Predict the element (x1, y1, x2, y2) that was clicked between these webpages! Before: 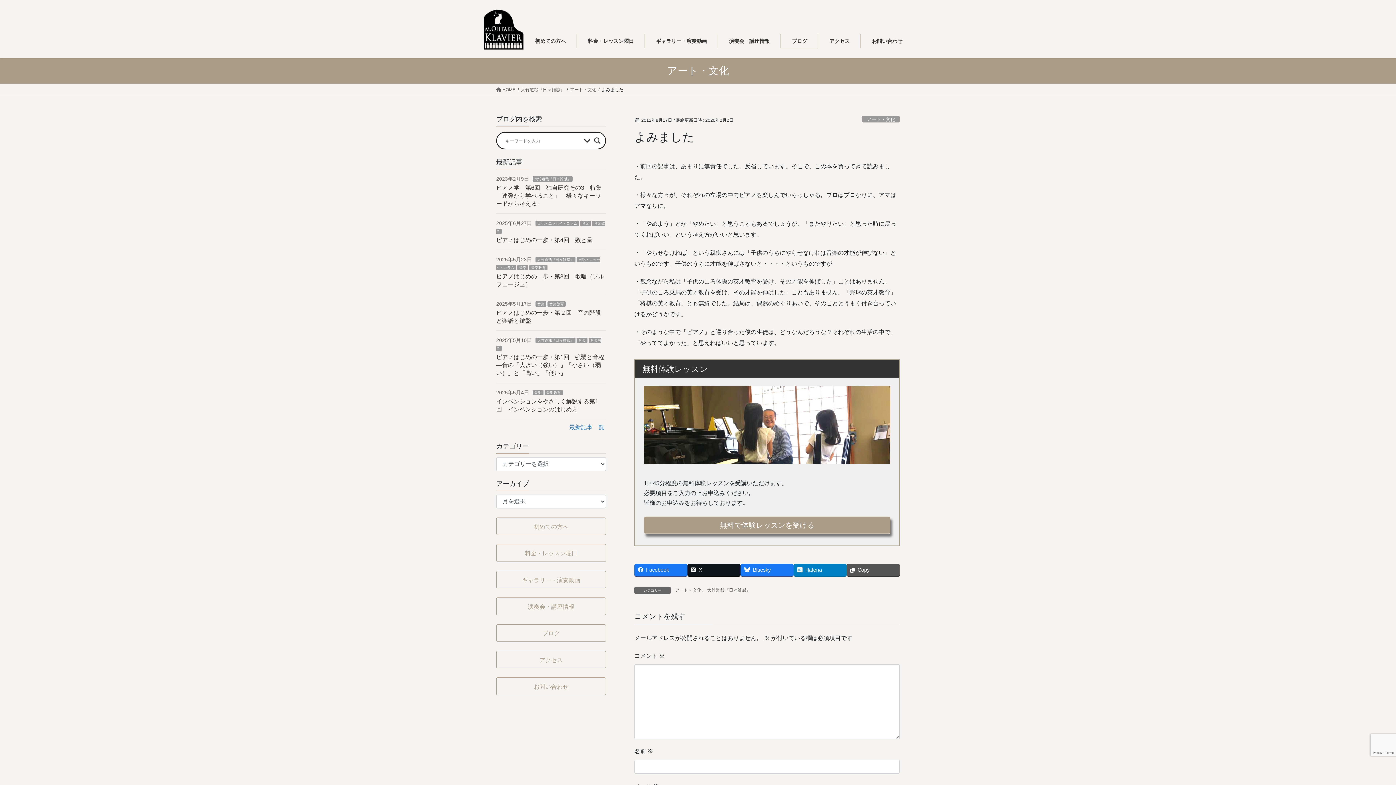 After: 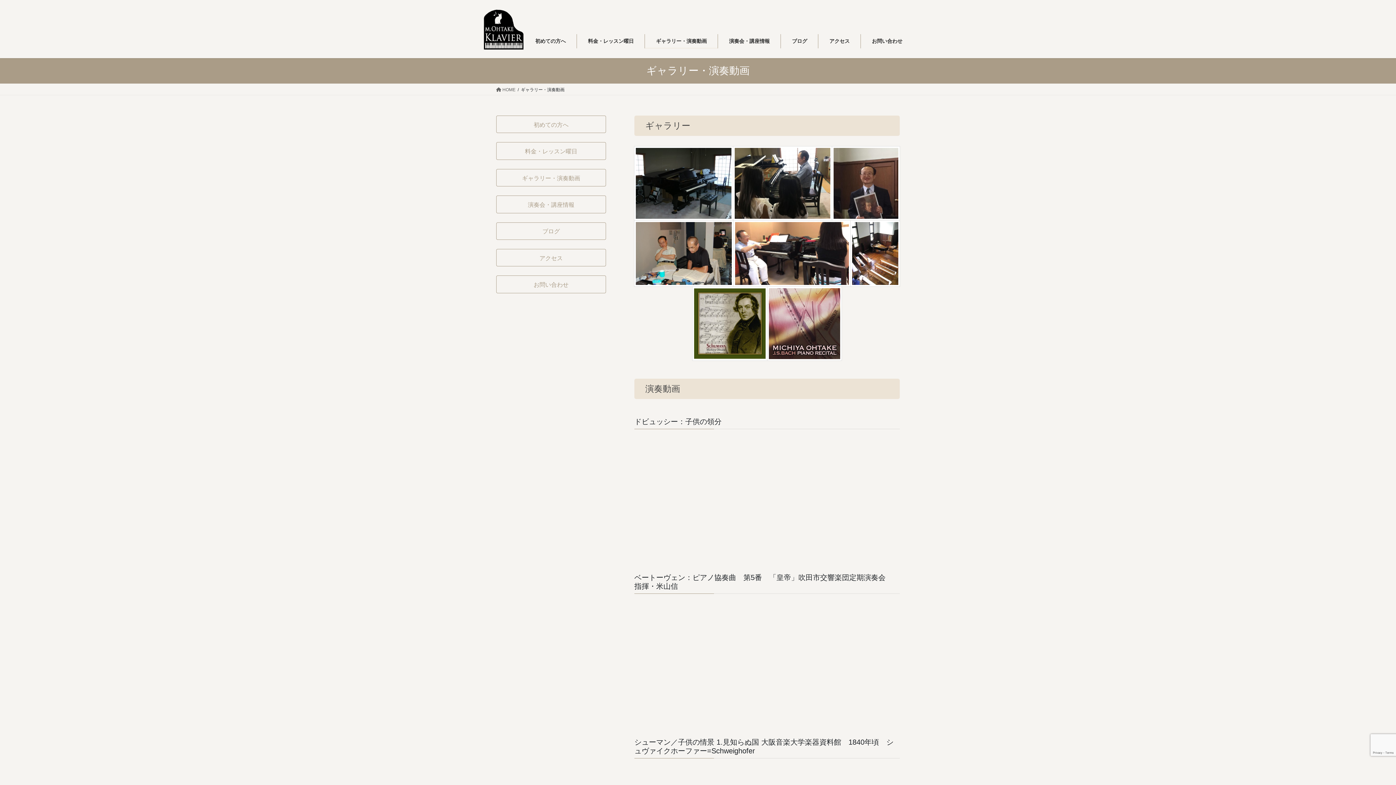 Action: label: ギャラリー・演奏動画 bbox: (496, 571, 606, 588)